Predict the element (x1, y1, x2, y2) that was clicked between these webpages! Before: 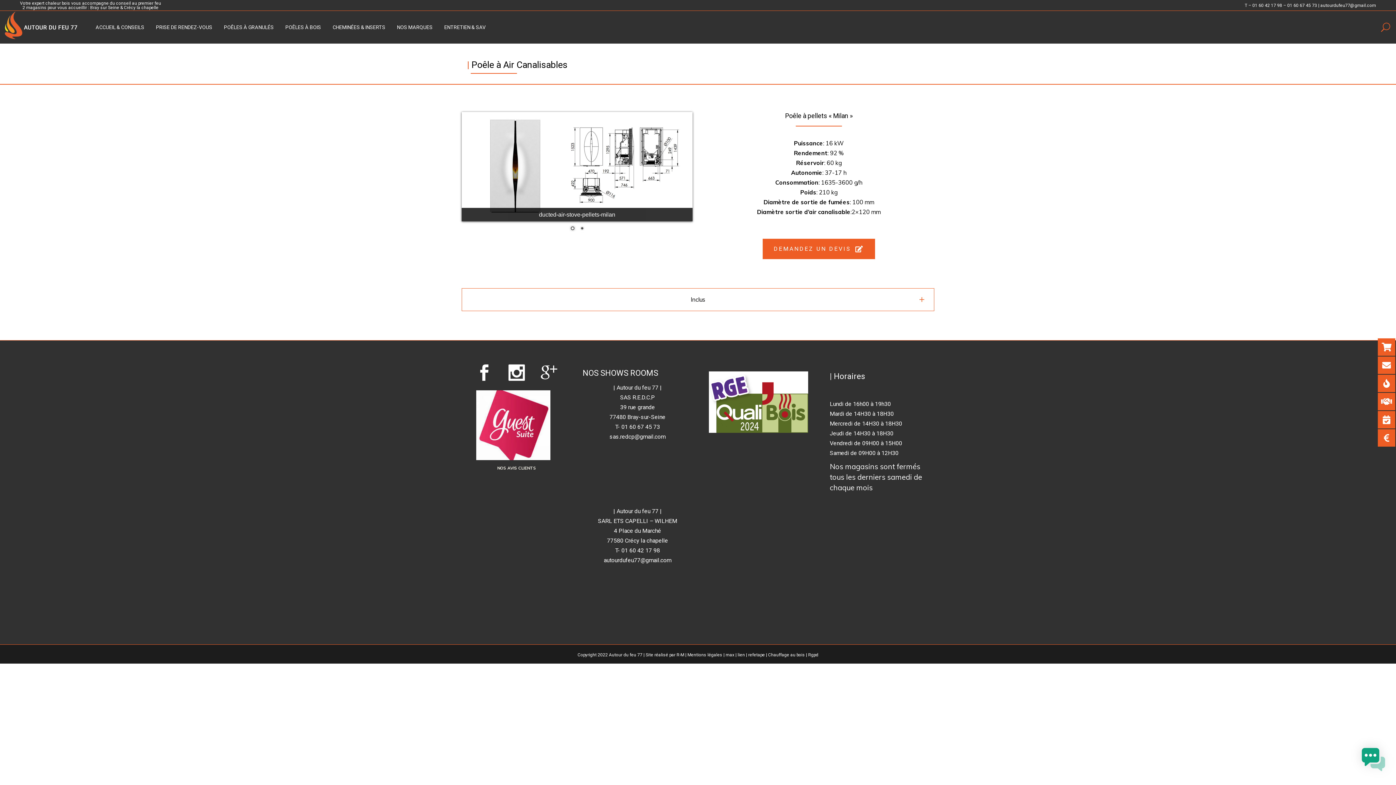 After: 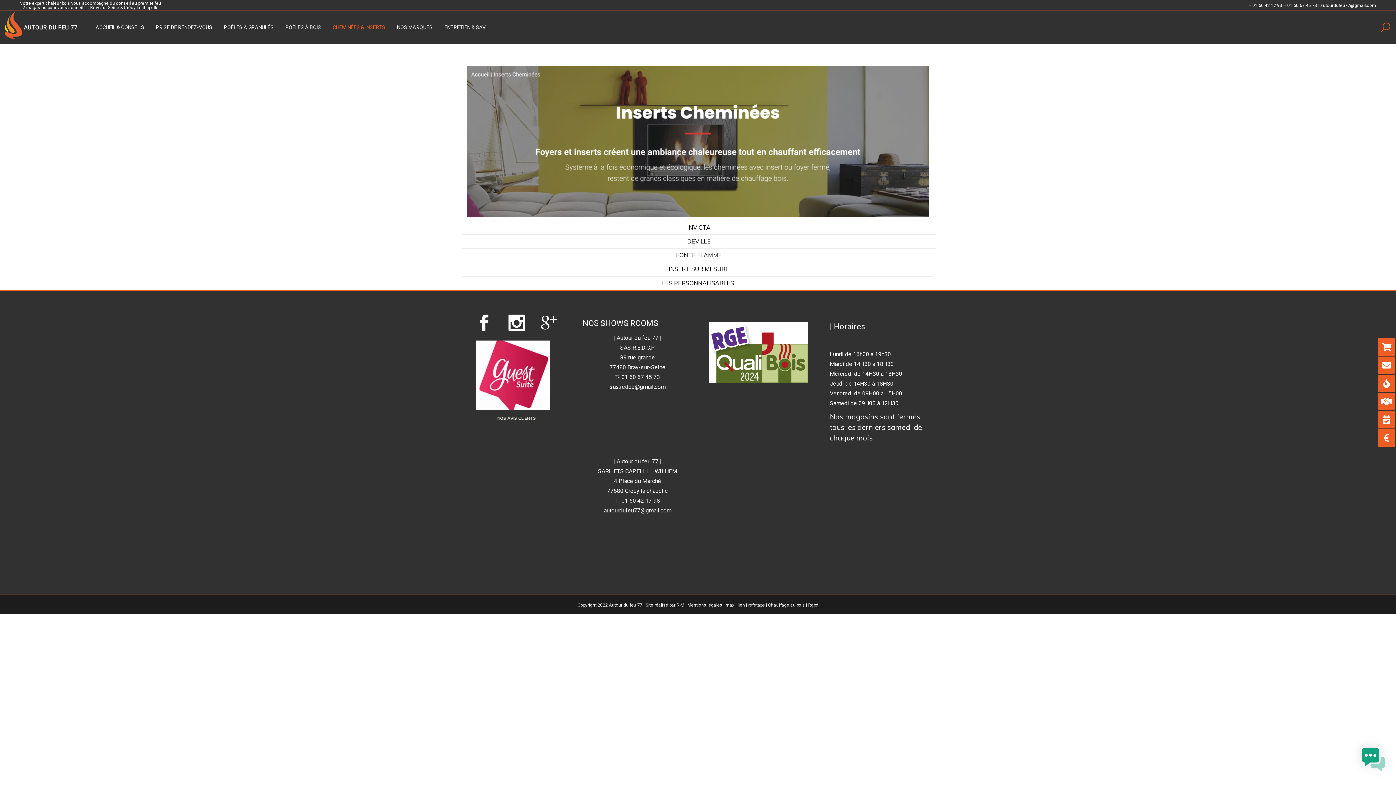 Action: label: CHEMINÉES & INSERTS bbox: (326, 23, 391, 31)